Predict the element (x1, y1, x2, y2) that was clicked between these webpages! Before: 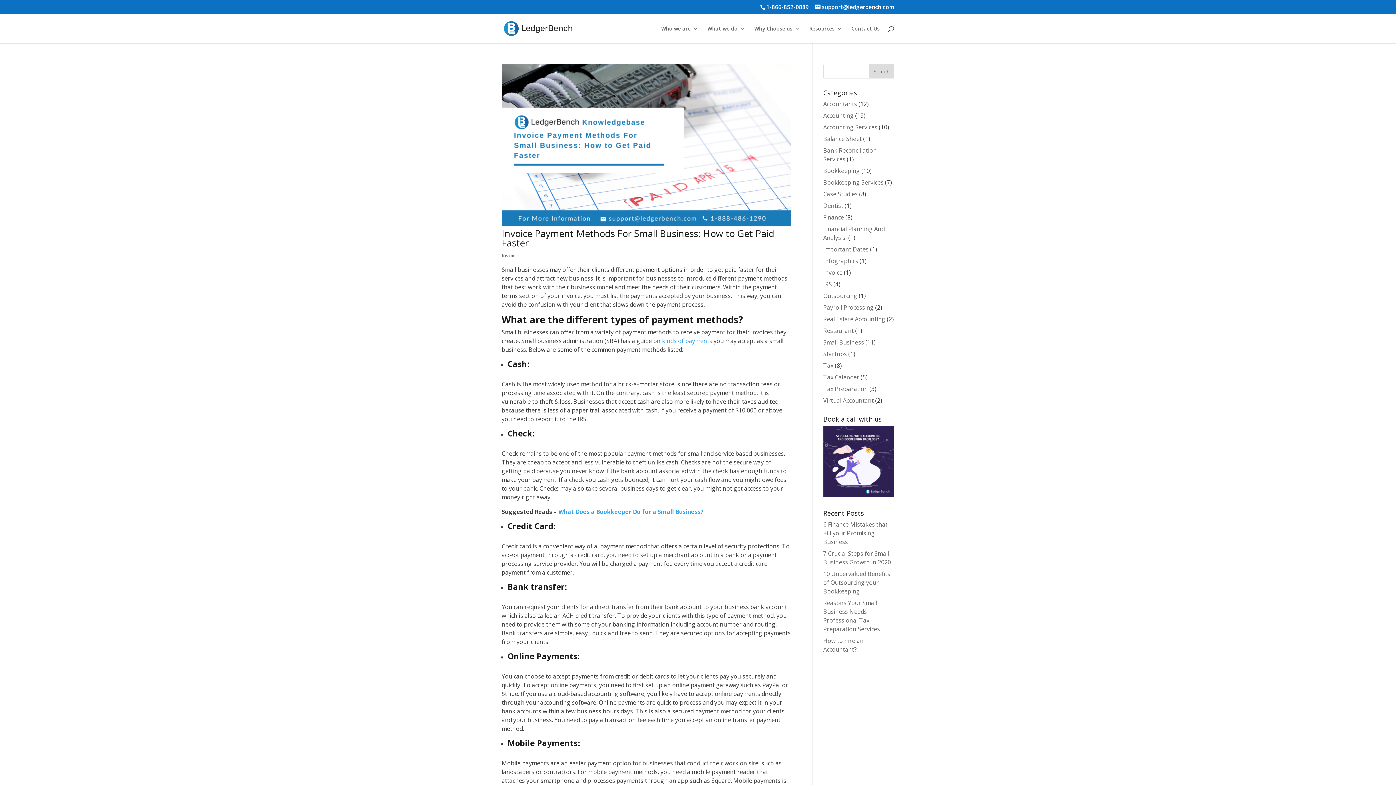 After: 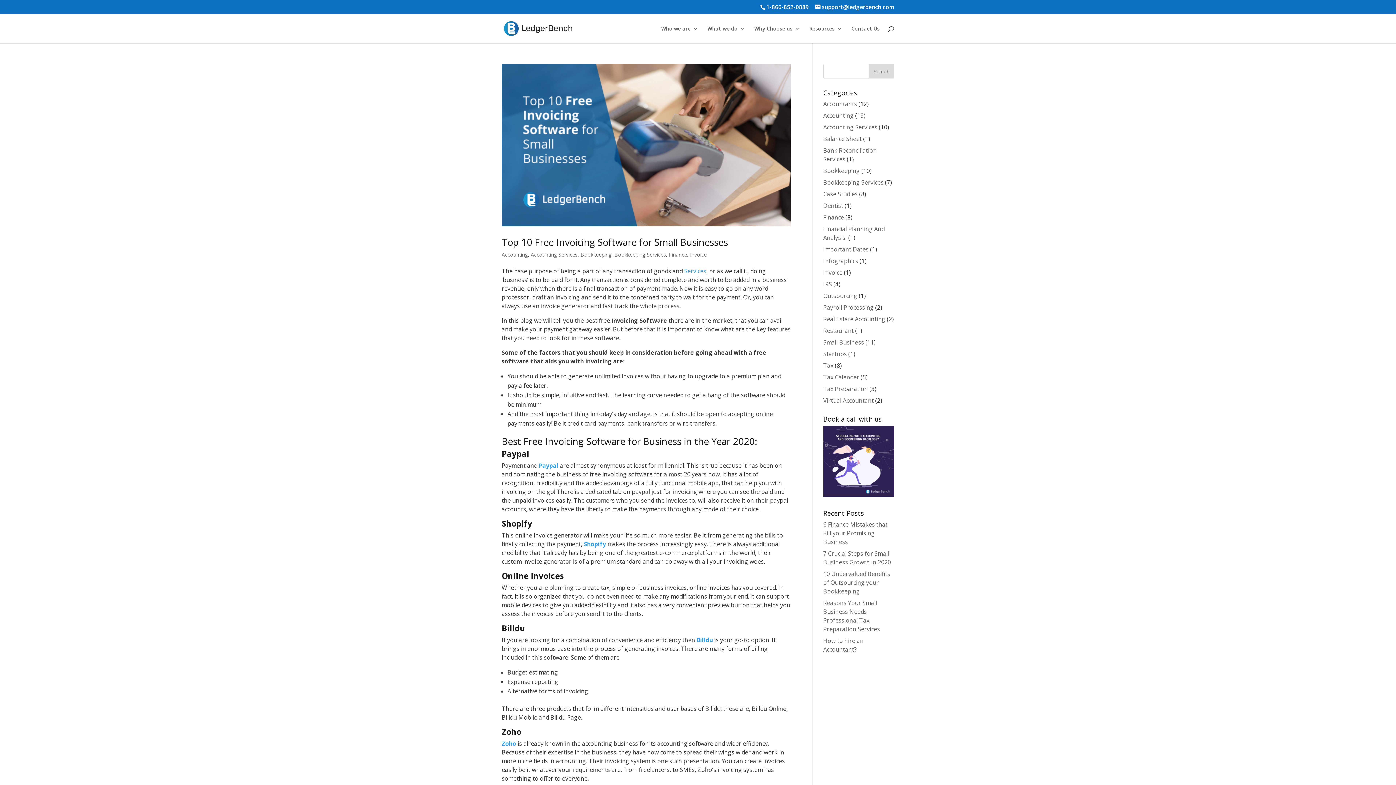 Action: label: Invoice bbox: (823, 268, 842, 276)